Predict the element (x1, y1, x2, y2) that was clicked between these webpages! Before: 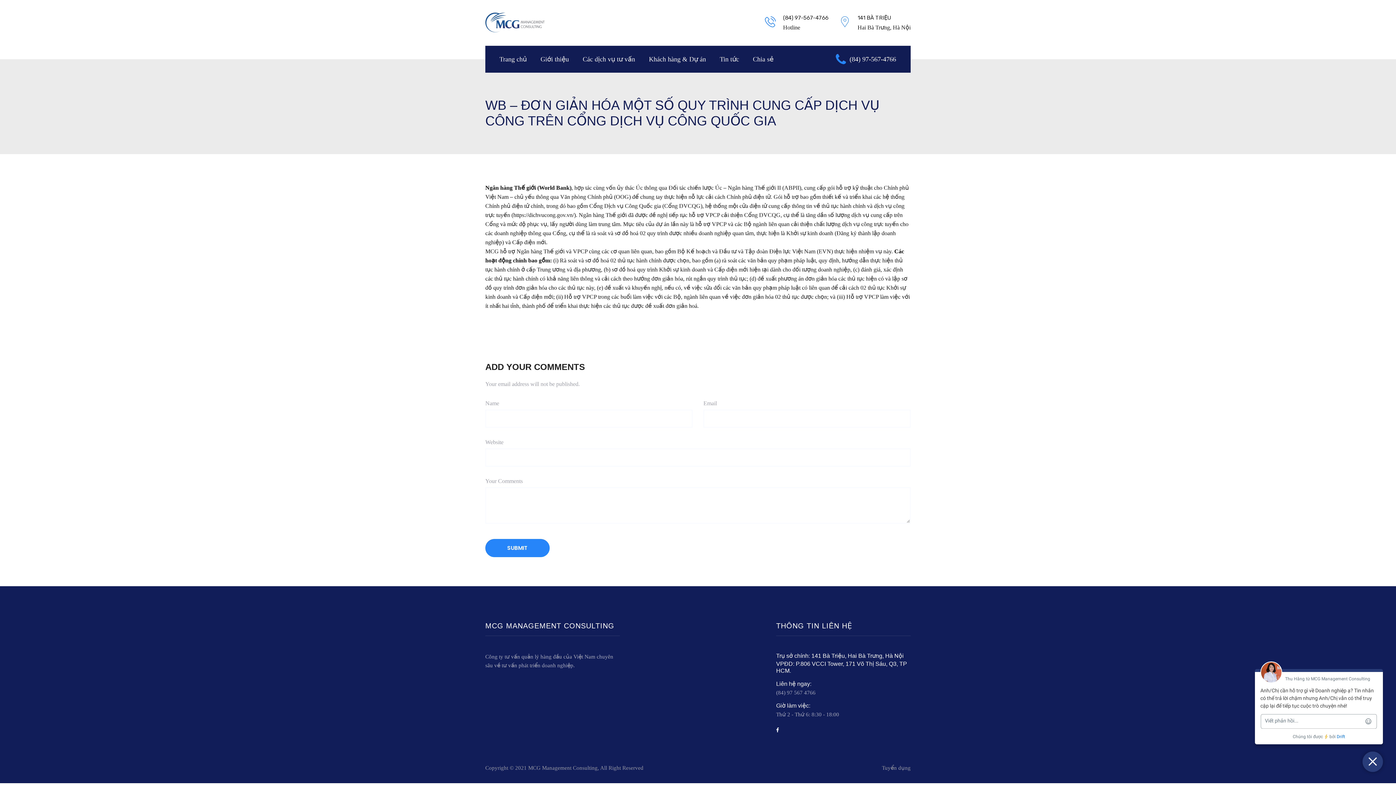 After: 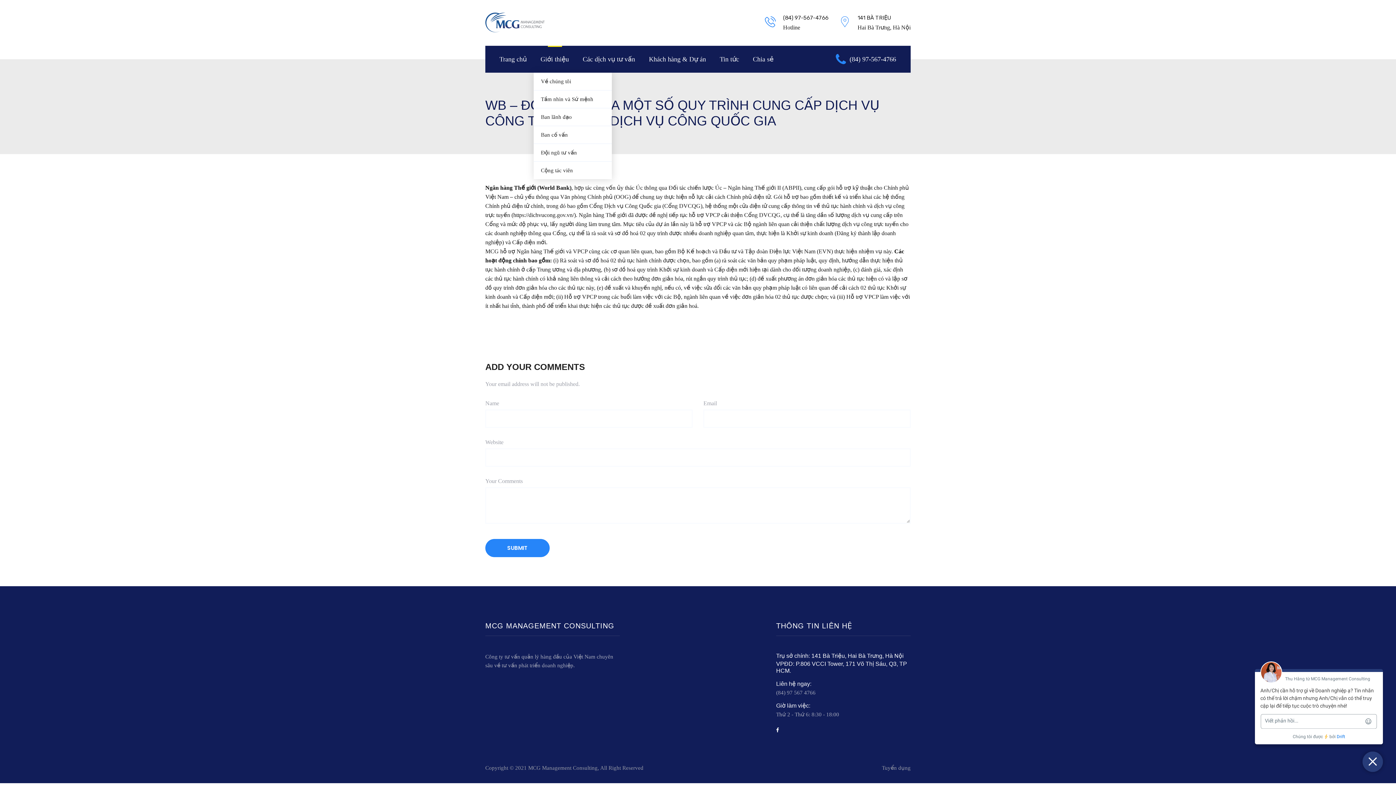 Action: bbox: (540, 55, 569, 62) label: Giới thiệu